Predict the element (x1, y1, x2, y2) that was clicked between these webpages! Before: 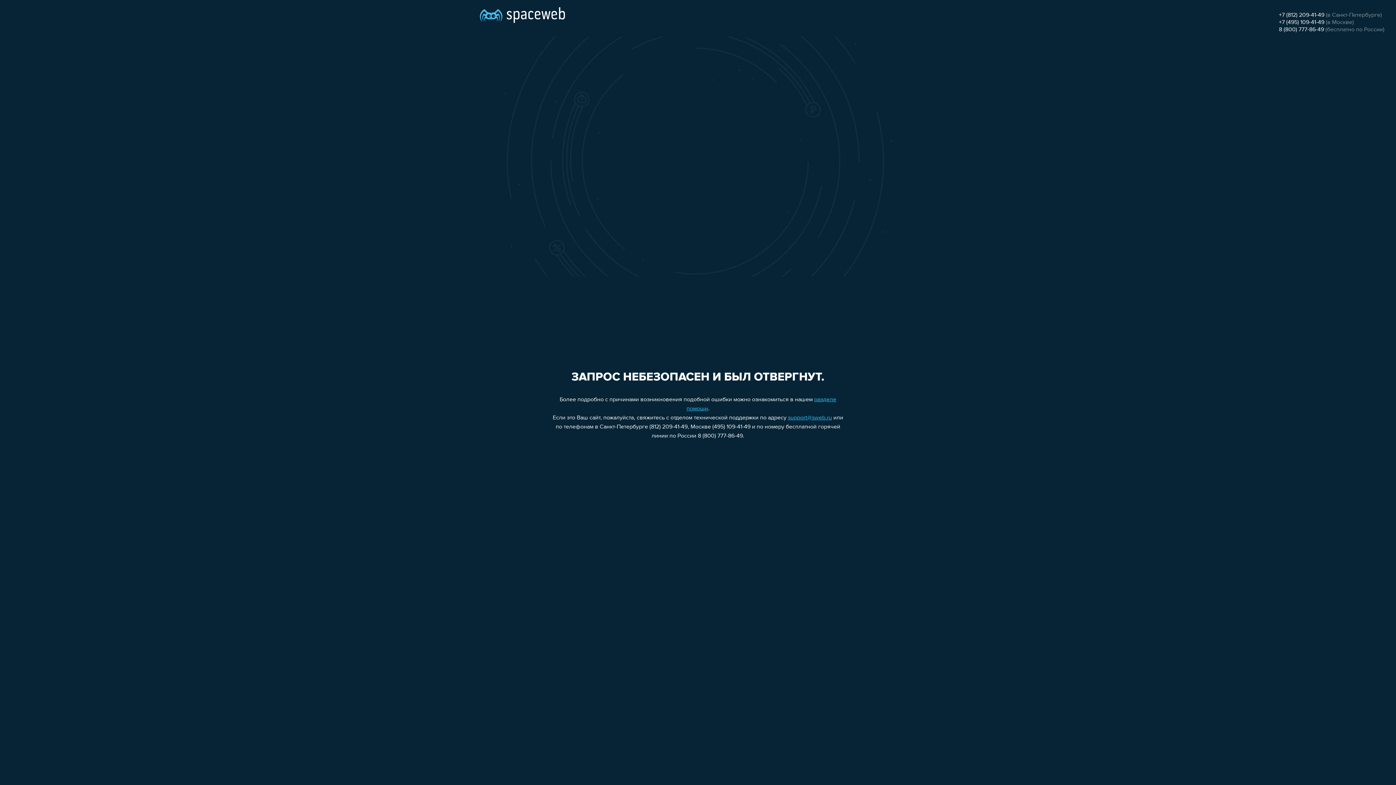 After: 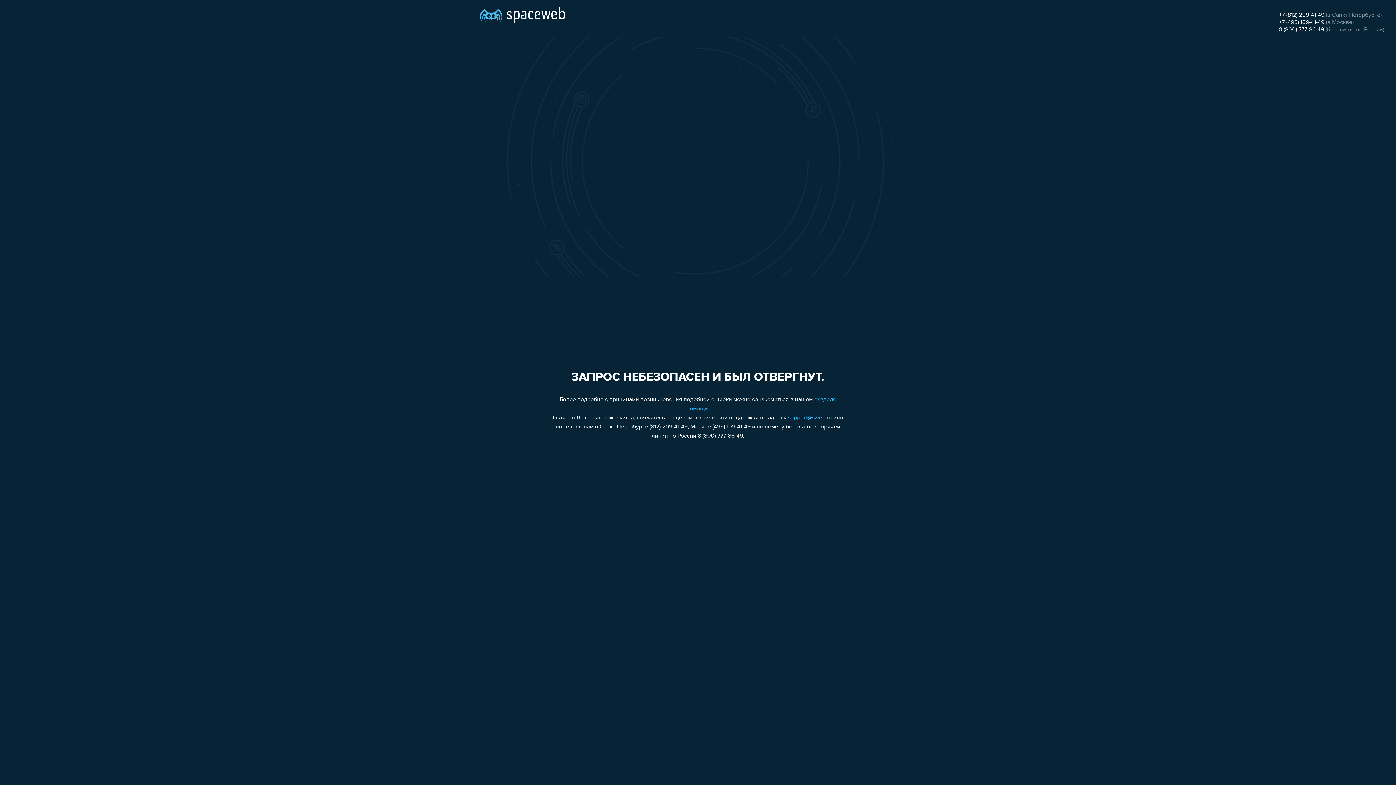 Action: label: support@sweb.ru bbox: (788, 415, 832, 421)